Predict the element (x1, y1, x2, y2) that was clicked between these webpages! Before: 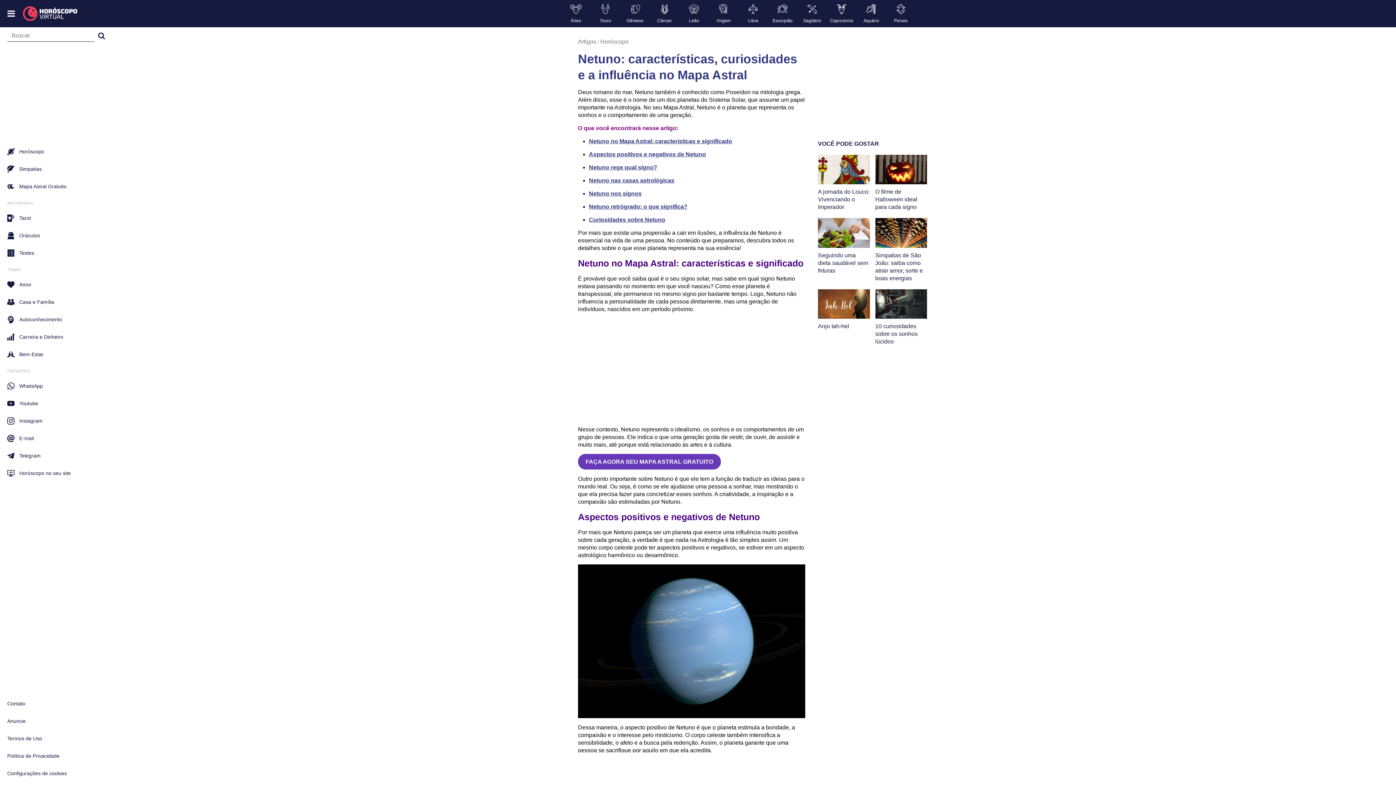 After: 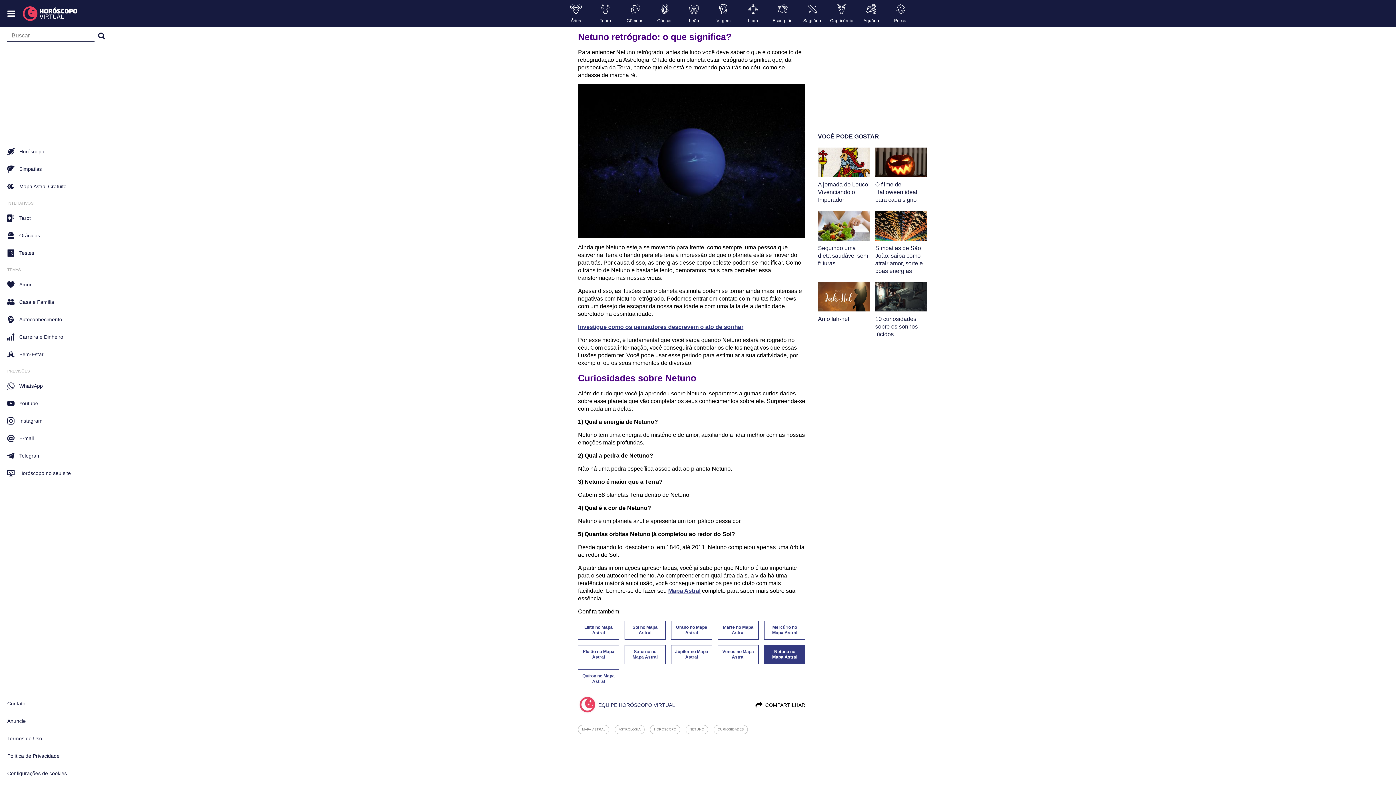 Action: bbox: (589, 203, 687, 209) label: Netuno retrógrado: o que significa?